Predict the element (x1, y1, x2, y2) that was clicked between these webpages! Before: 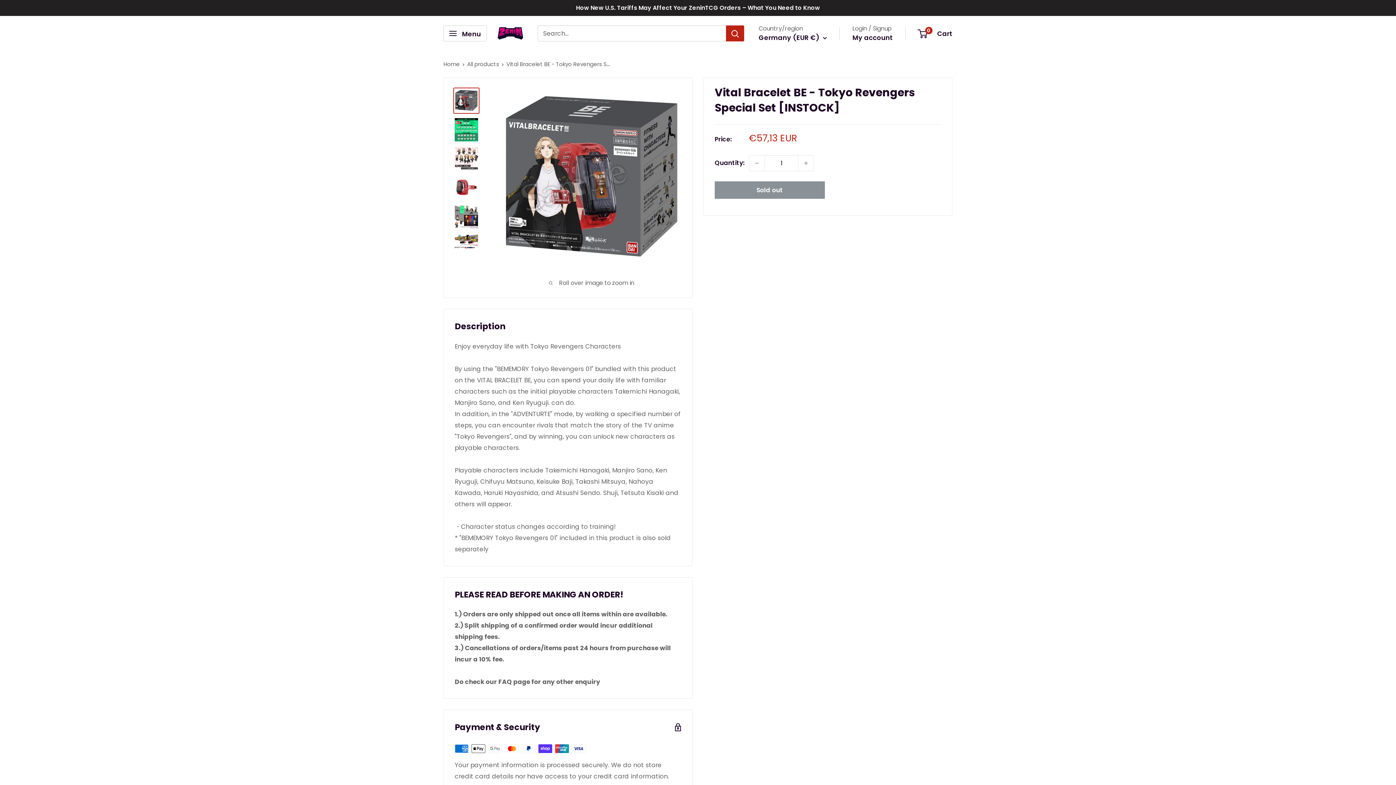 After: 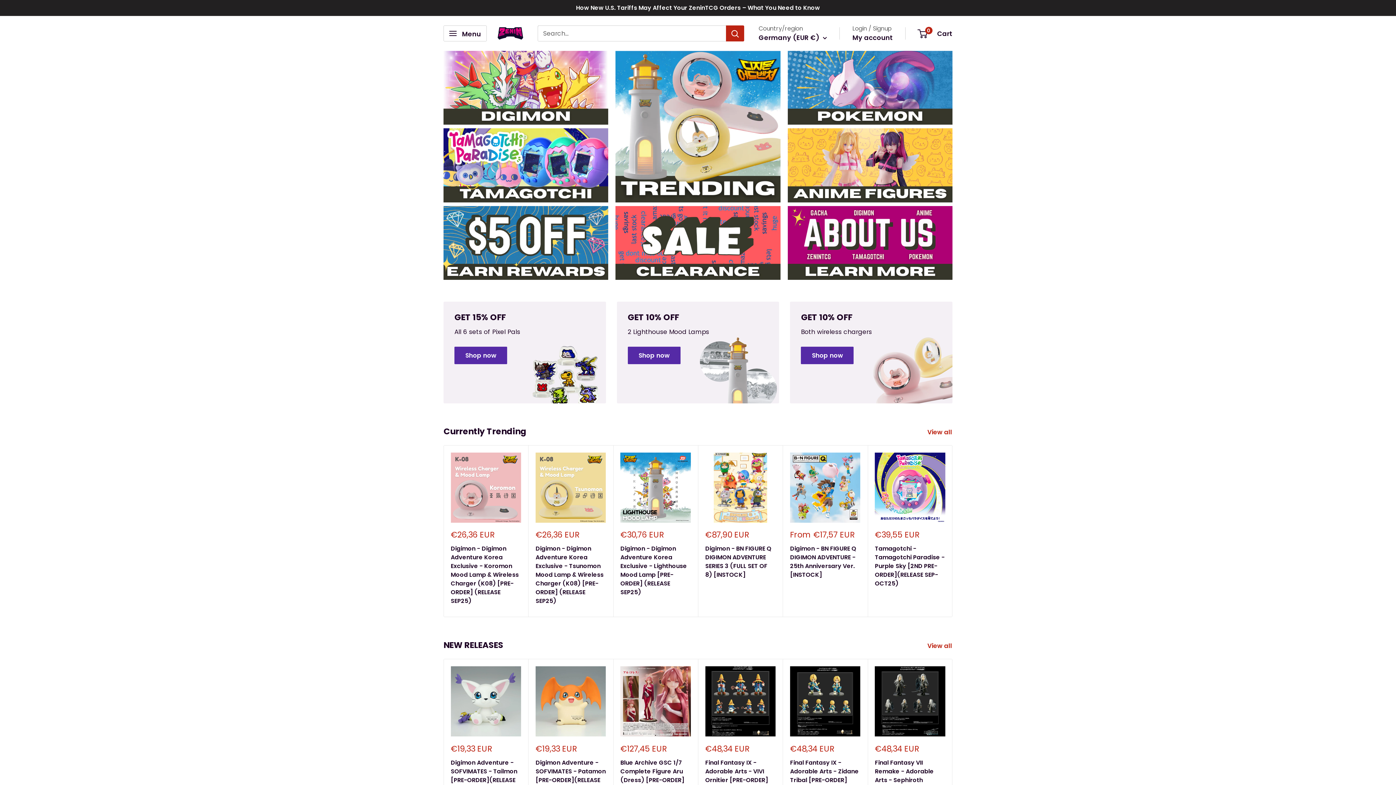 Action: bbox: (497, 27, 523, 39) label: ZeninTCG